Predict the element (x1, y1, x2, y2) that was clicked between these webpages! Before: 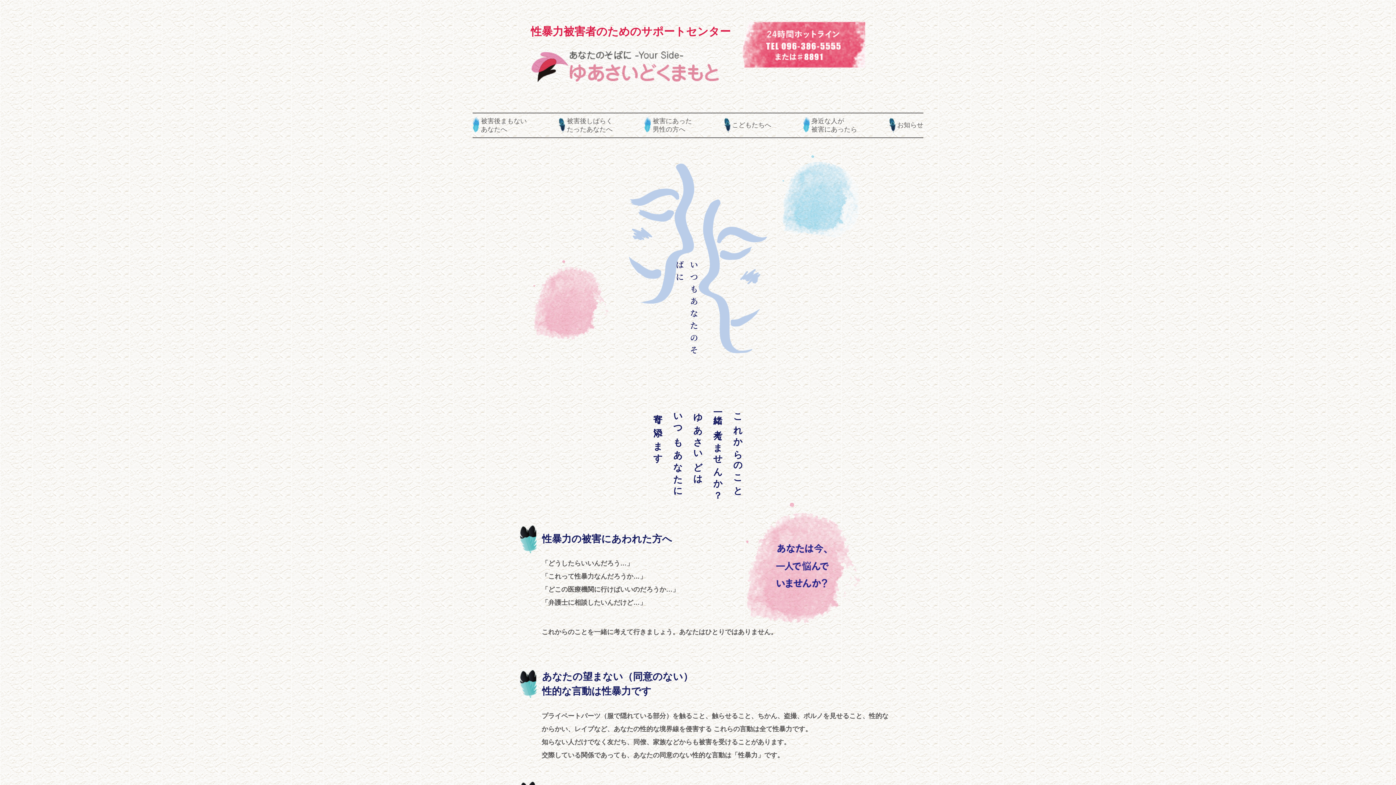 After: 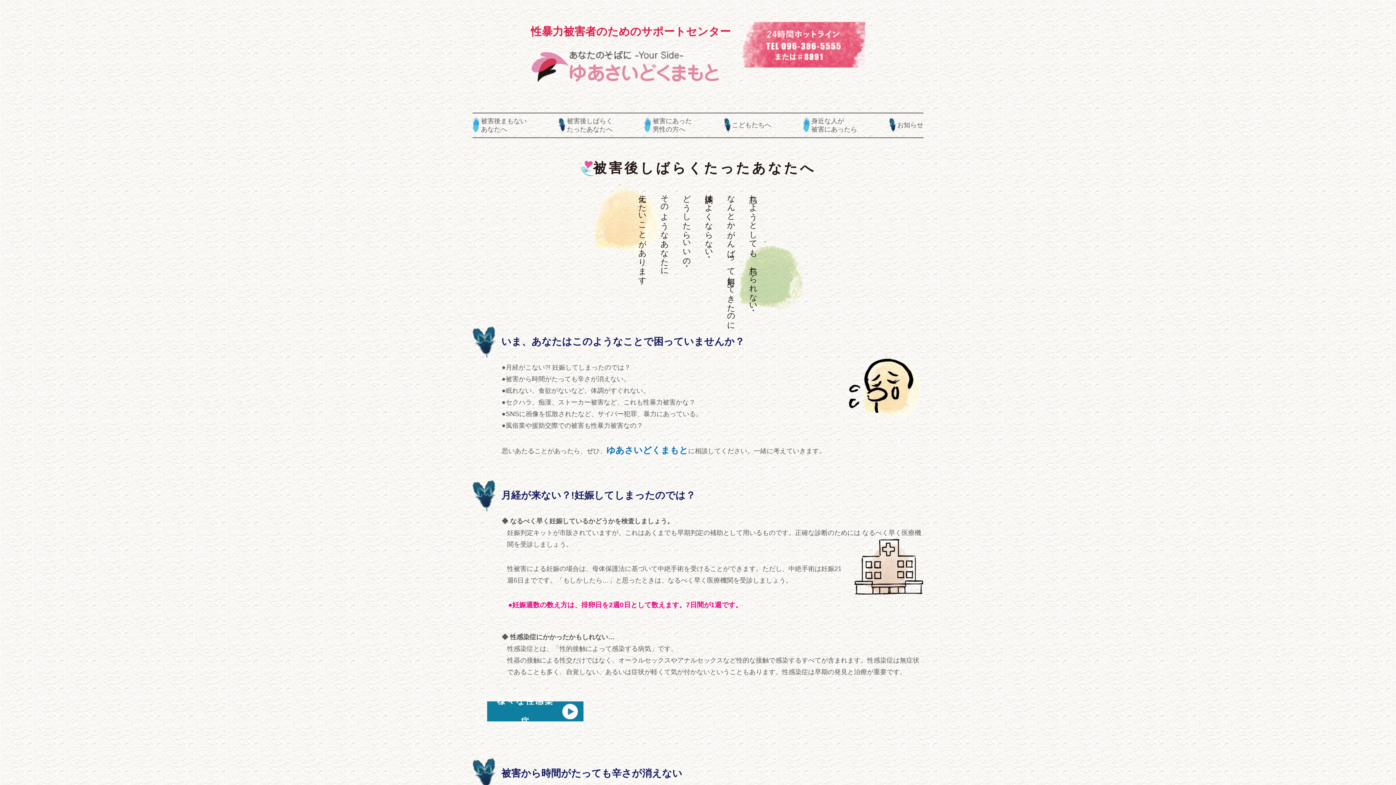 Action: label: 被害後しばらく
たったあなたへ bbox: (566, 116, 612, 133)